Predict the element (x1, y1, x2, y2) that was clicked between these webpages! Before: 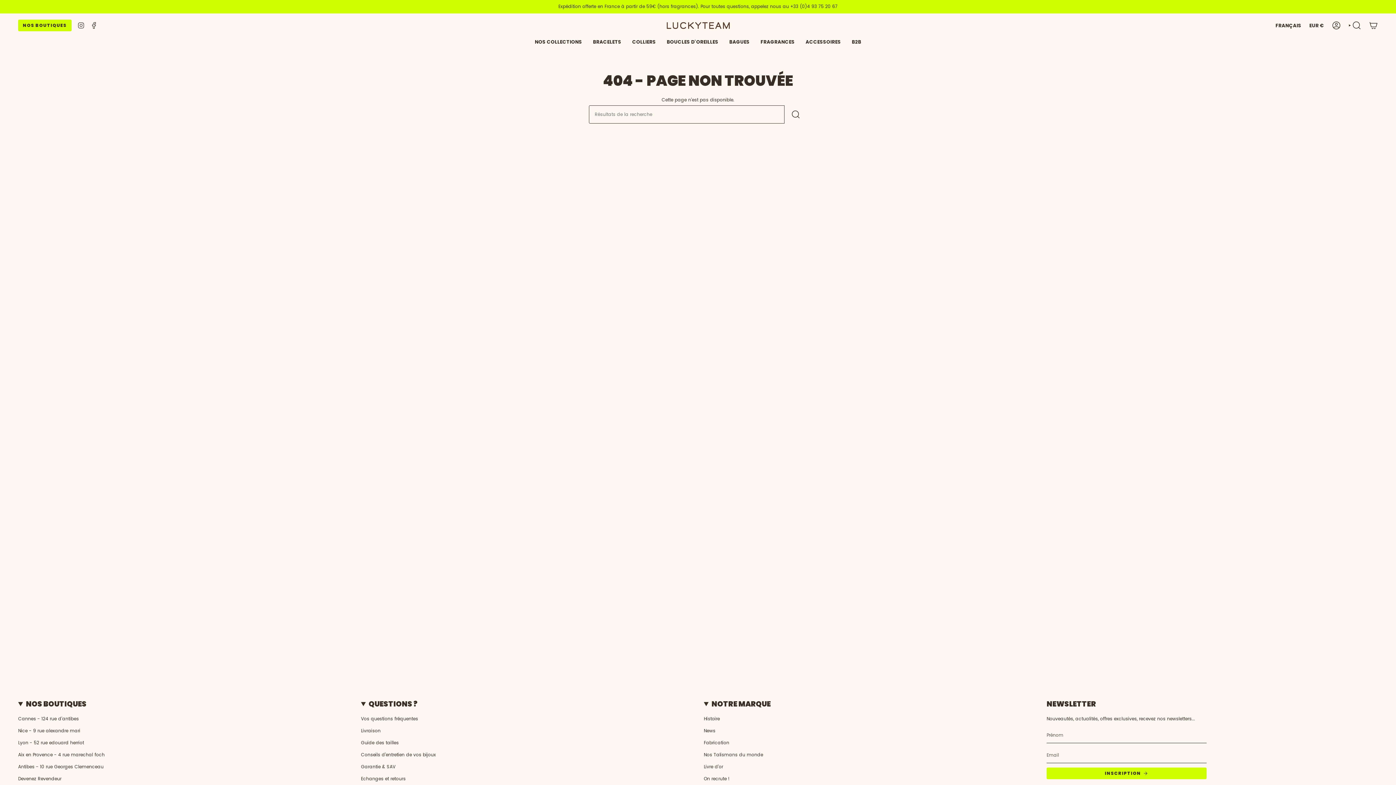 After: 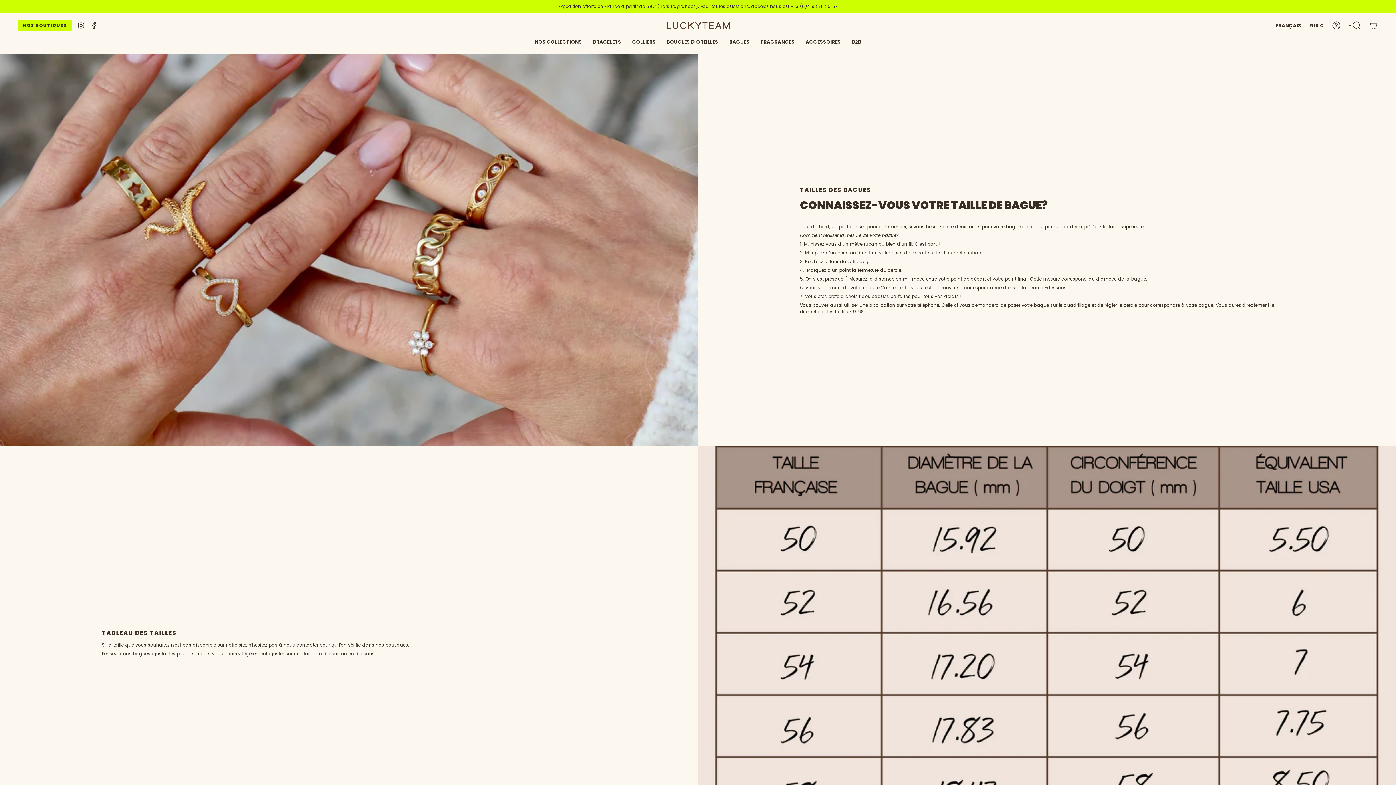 Action: label: Guide des tailles bbox: (361, 740, 398, 746)